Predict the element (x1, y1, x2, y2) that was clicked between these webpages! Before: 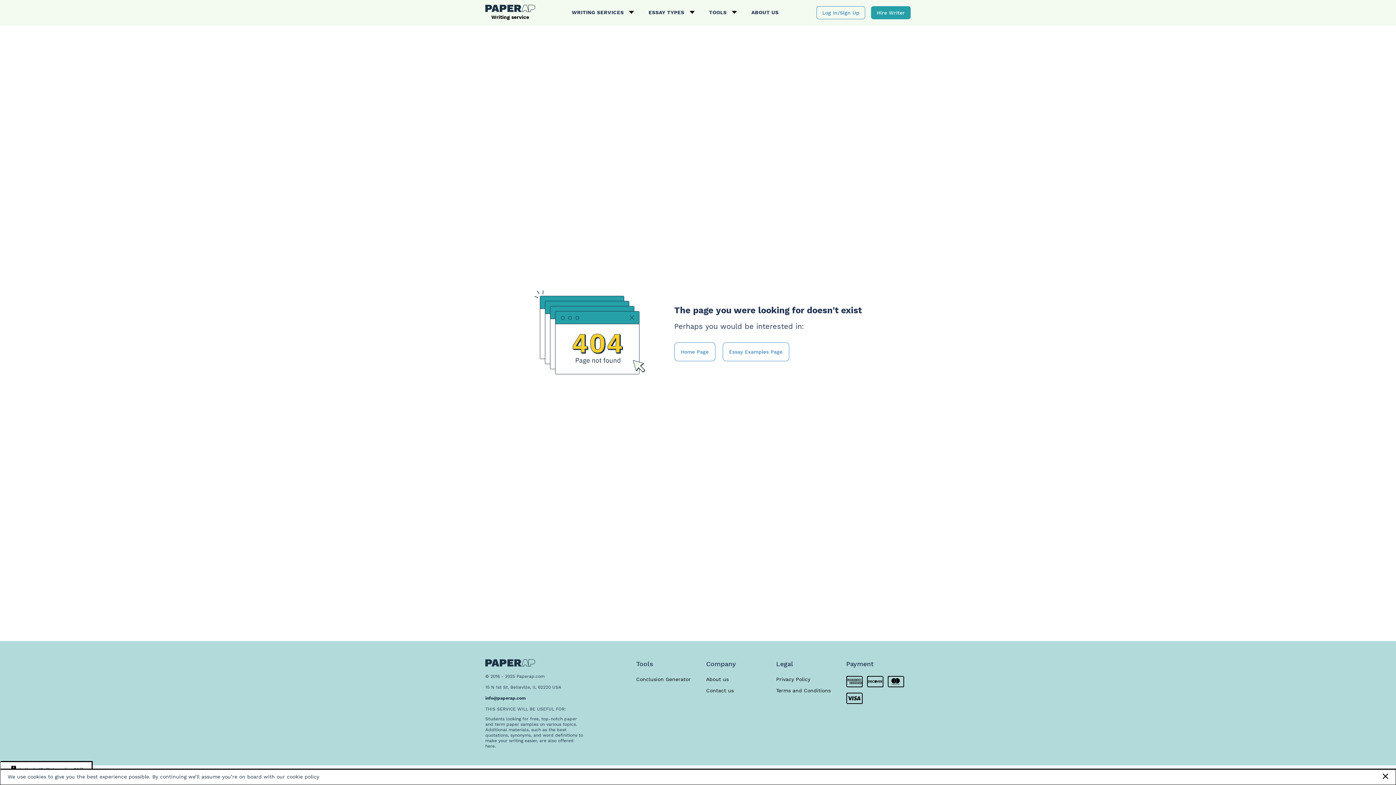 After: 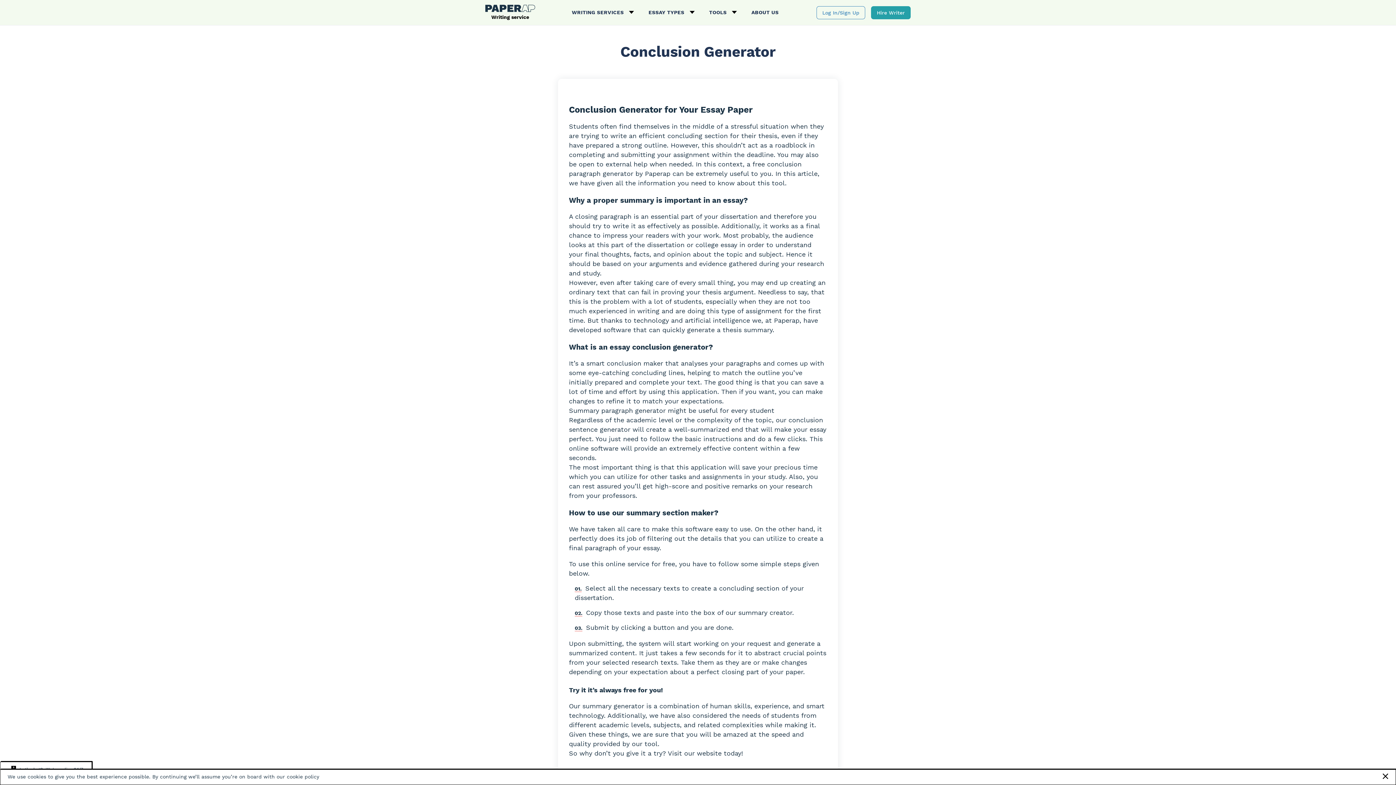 Action: label: Conclusion Generator bbox: (636, 676, 690, 682)